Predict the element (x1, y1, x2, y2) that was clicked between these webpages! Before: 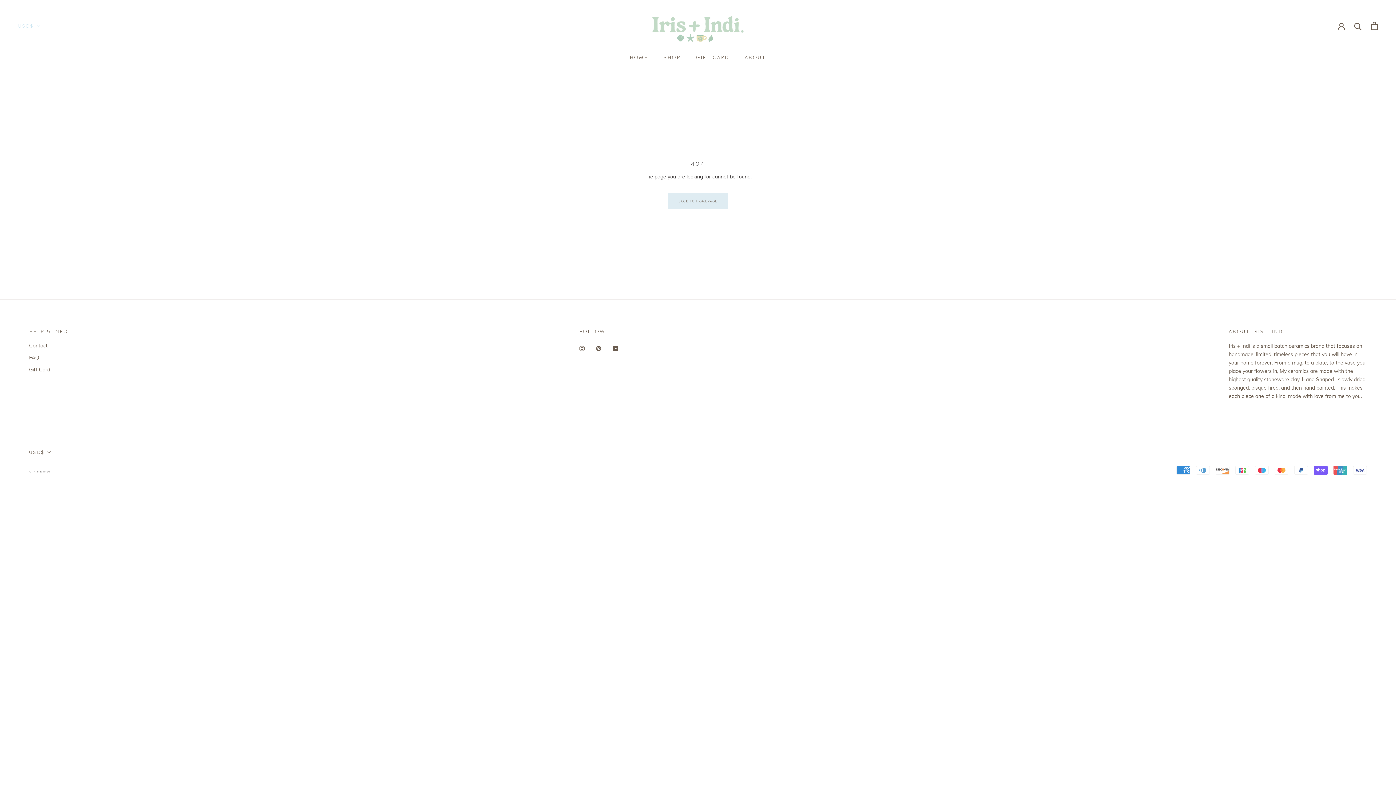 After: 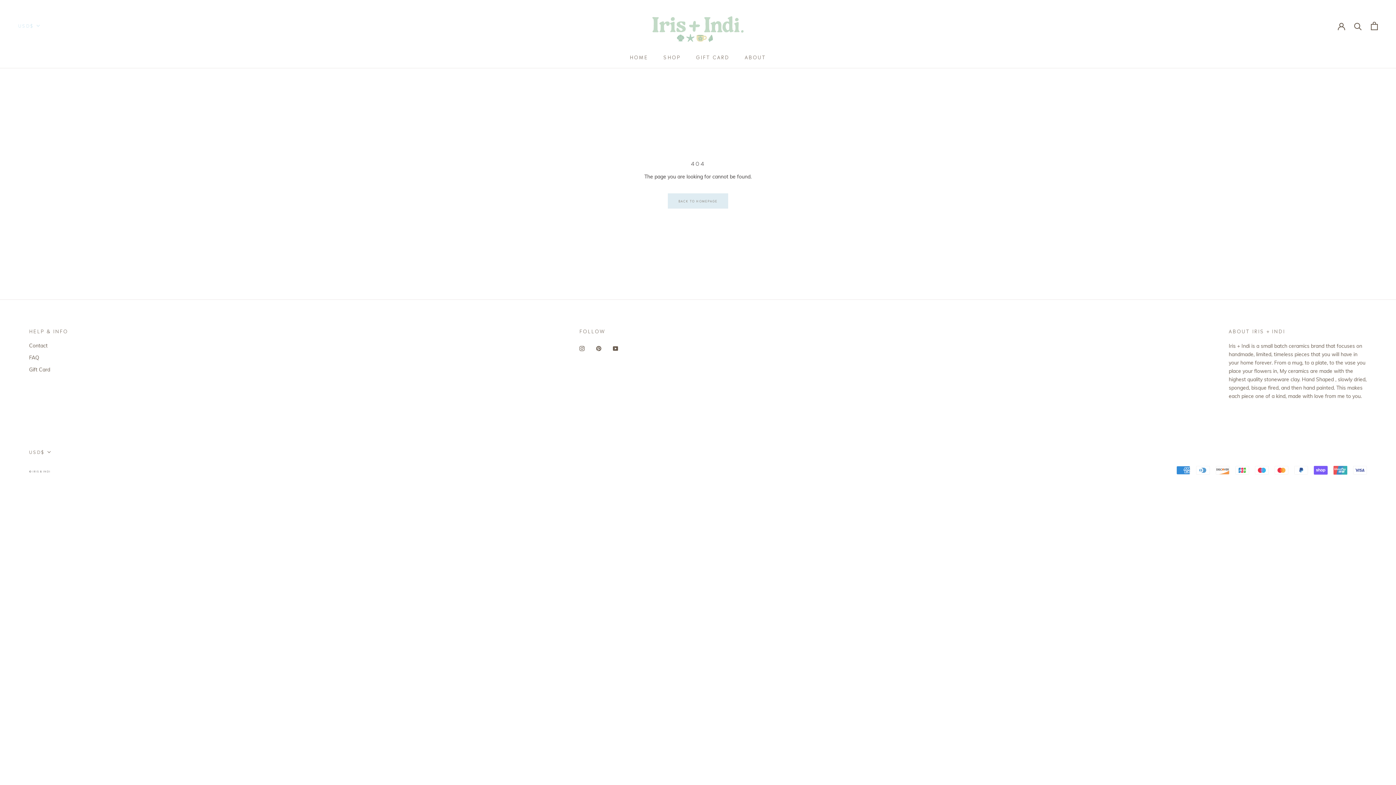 Action: label: Instagram bbox: (579, 344, 584, 352)